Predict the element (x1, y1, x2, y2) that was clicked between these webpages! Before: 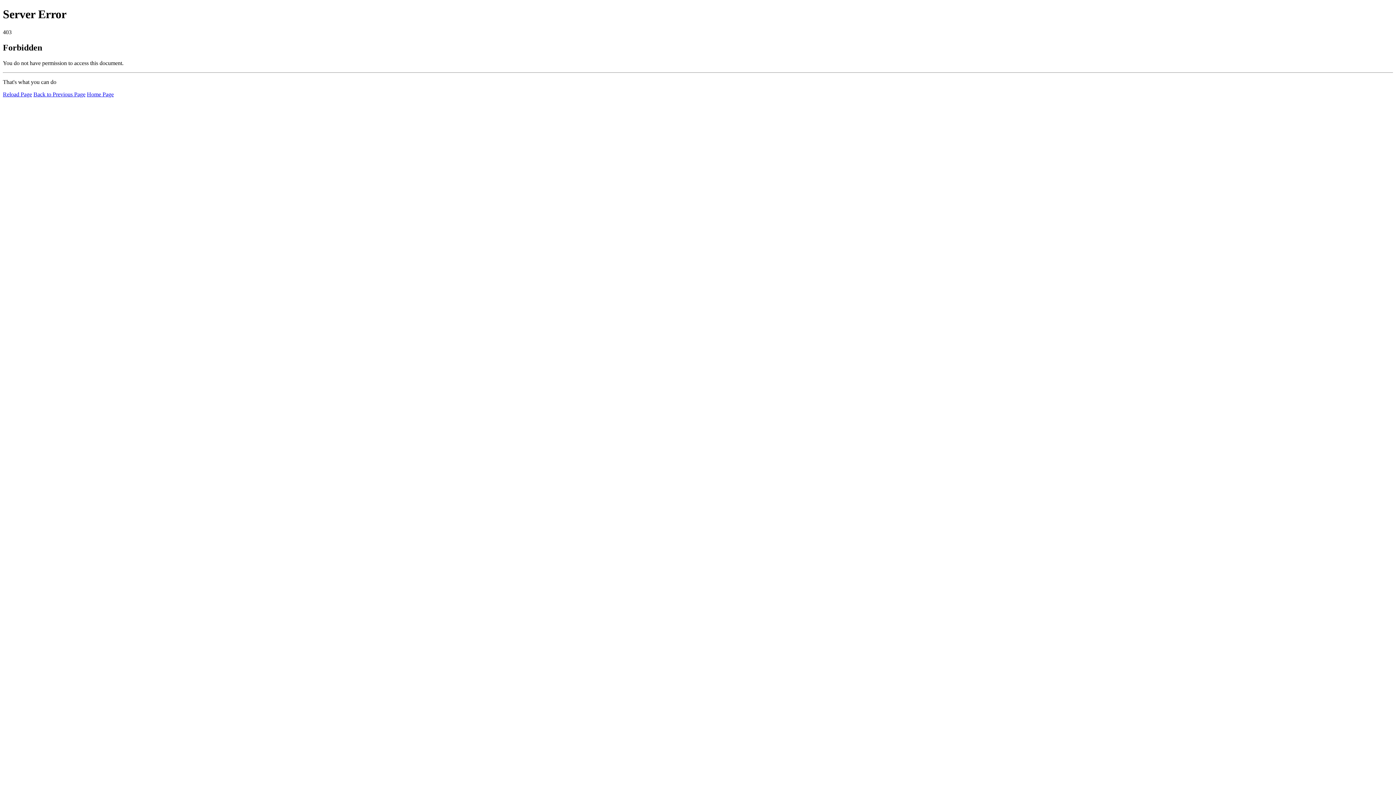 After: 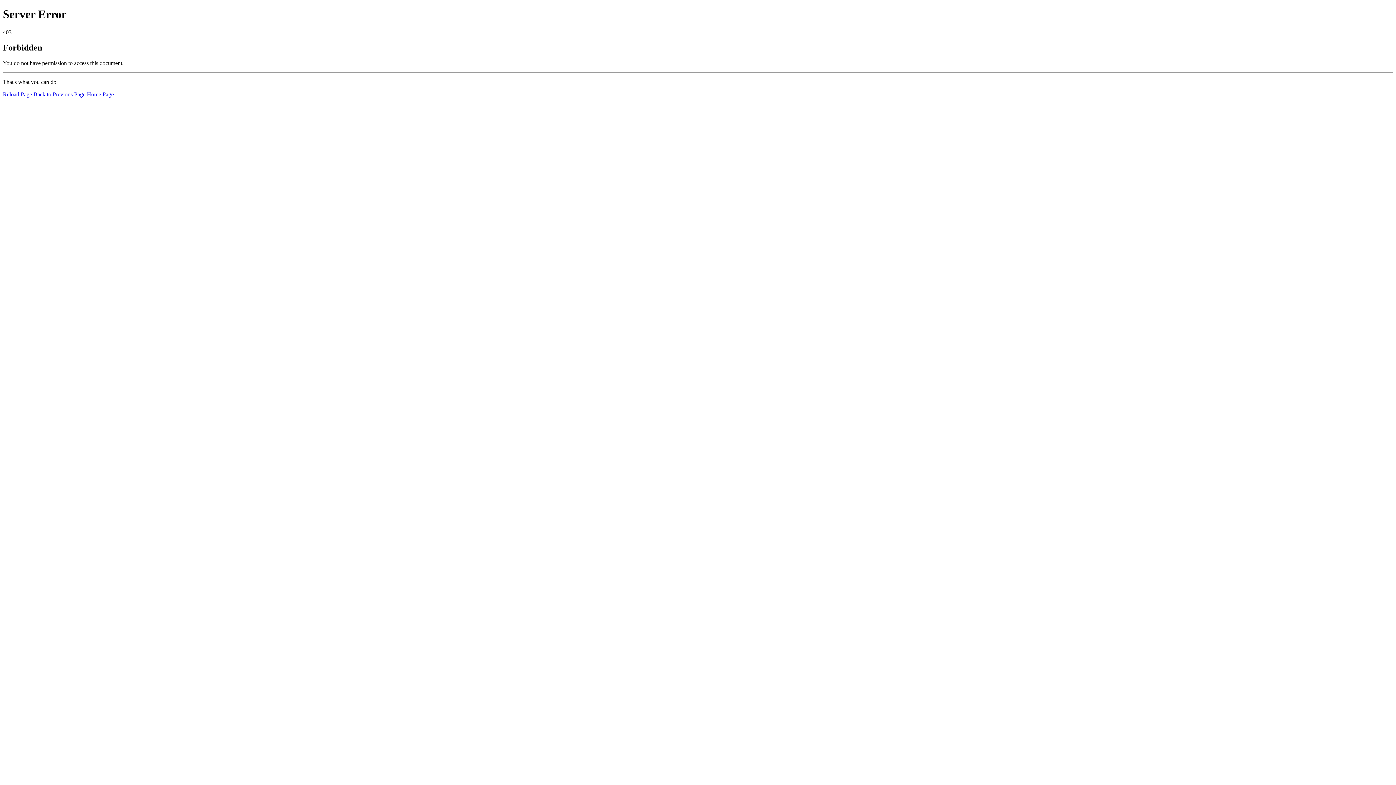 Action: label: Reload Page bbox: (2, 91, 32, 97)